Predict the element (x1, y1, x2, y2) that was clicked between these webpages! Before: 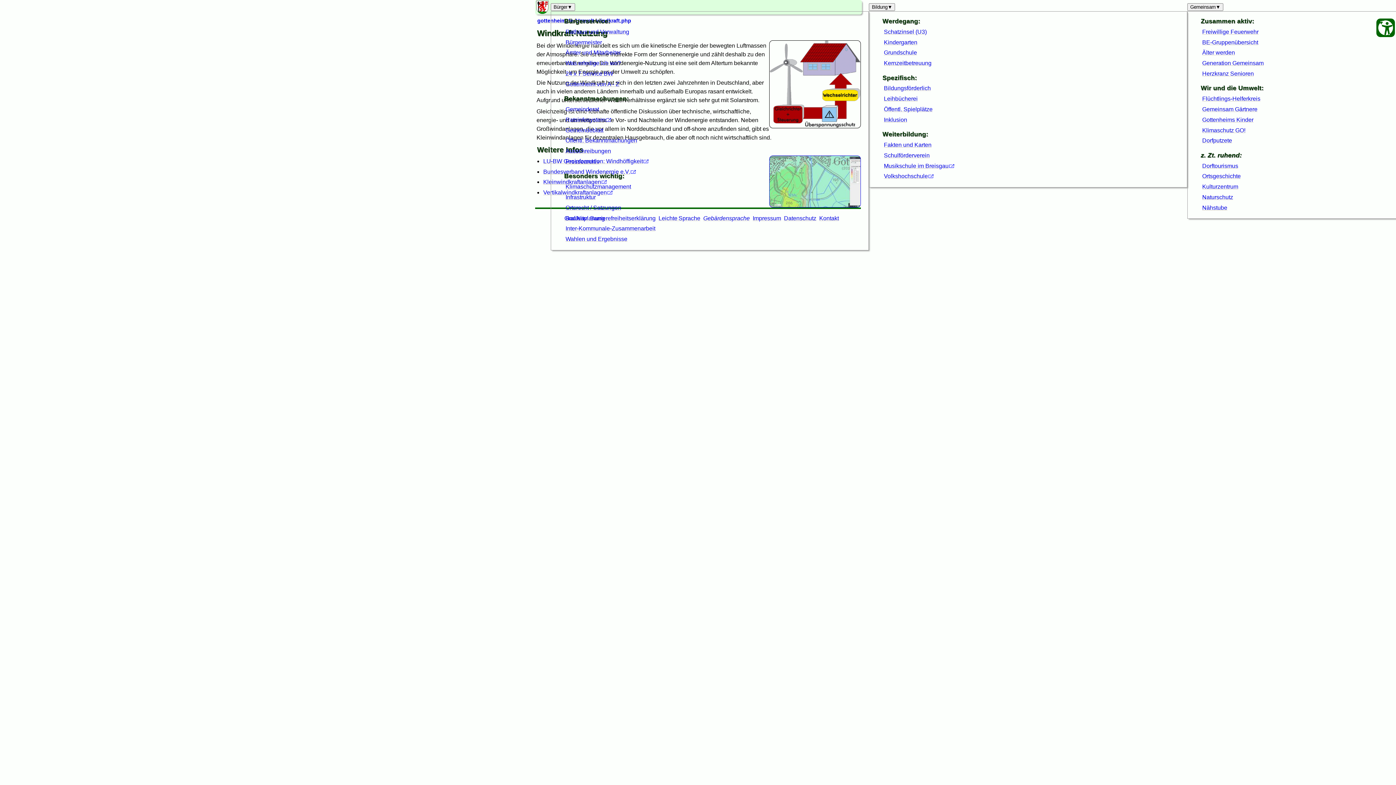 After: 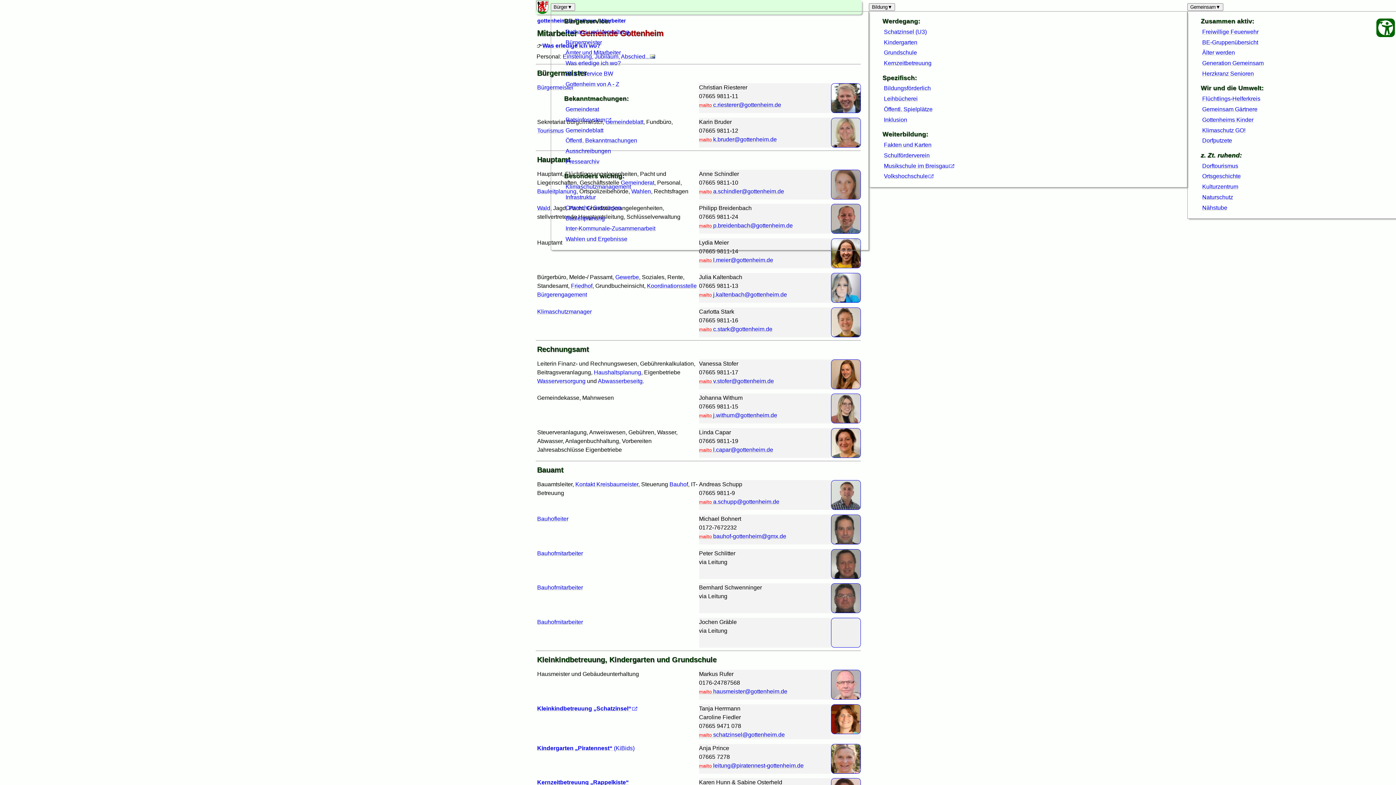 Action: bbox: (565, 49, 621, 55) label: Ämter und Mitarbeiter